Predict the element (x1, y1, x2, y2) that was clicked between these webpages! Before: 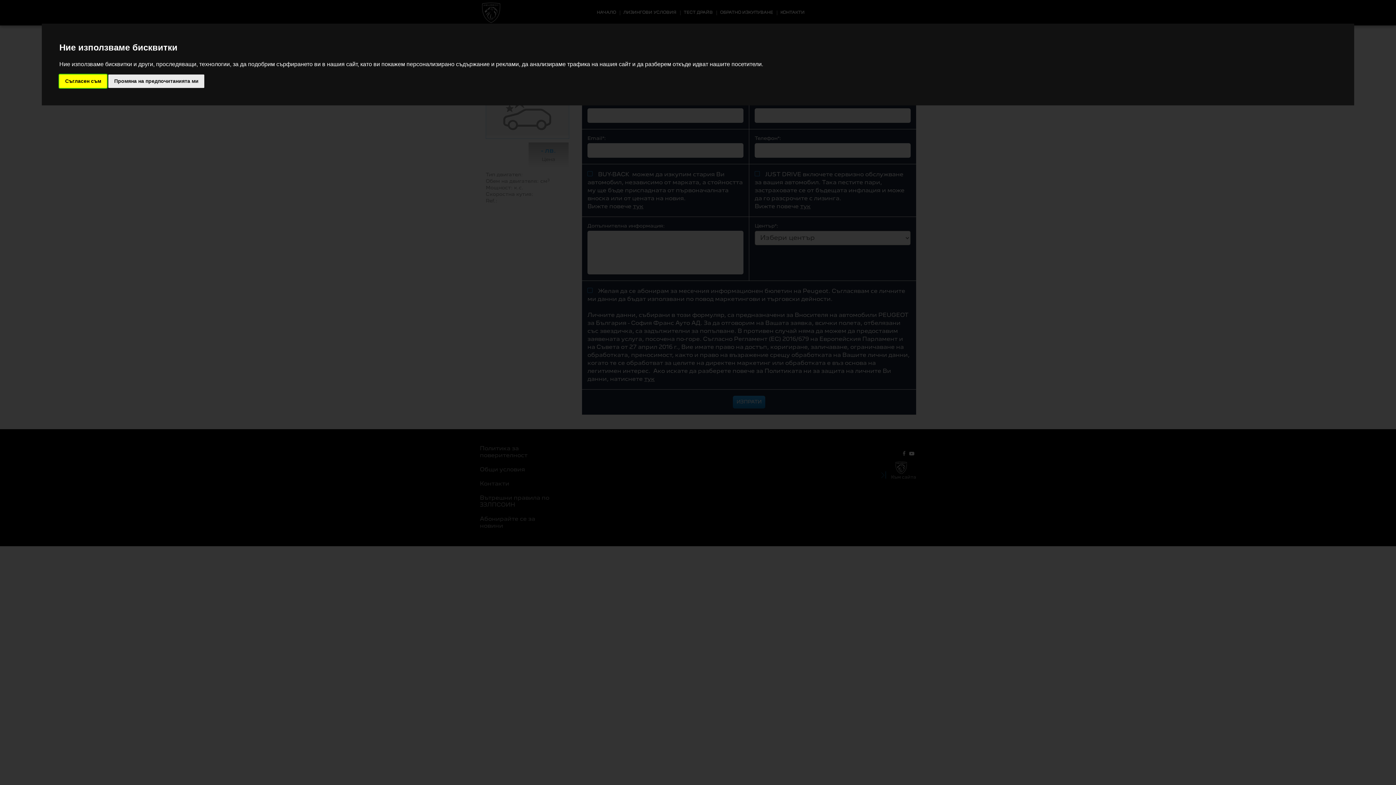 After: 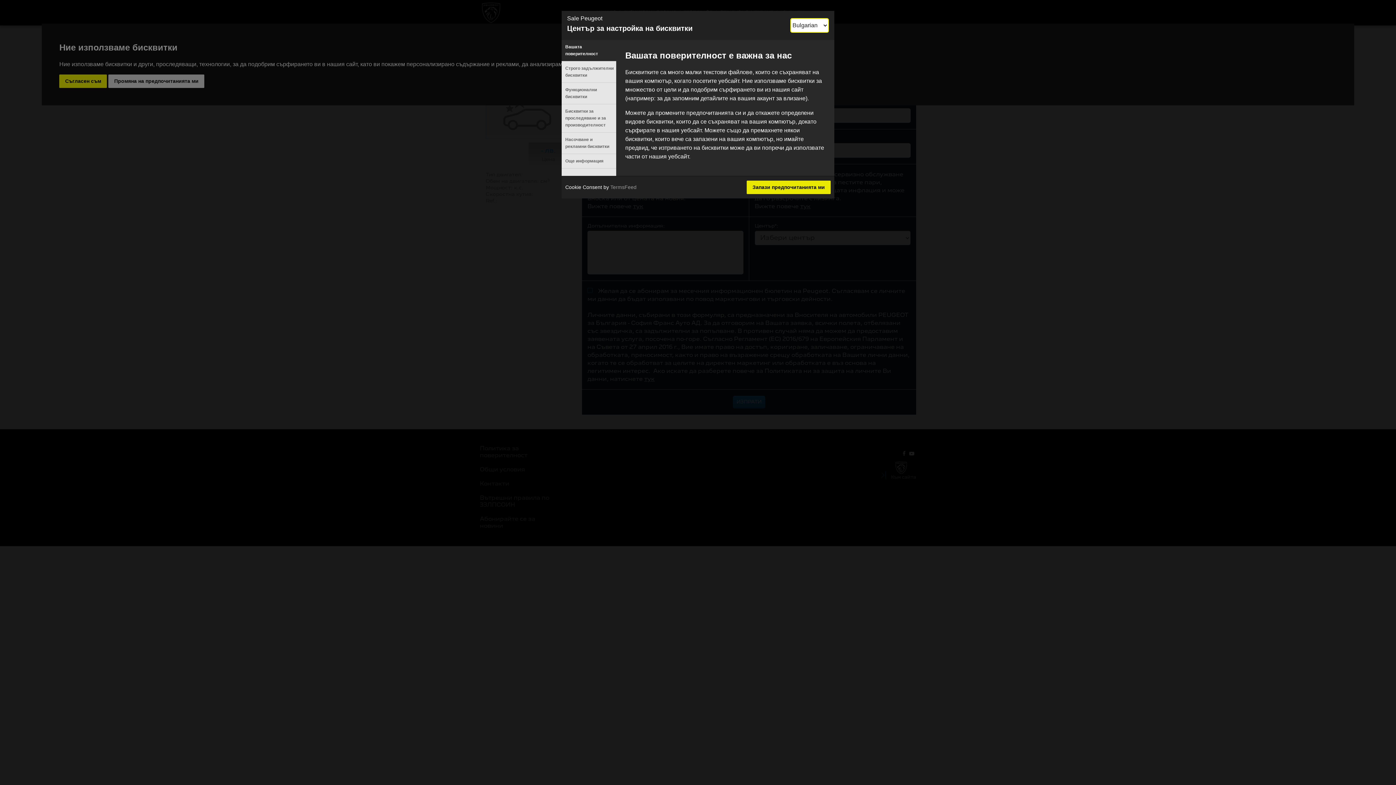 Action: label: Промяна на предпочитанията ми bbox: (108, 74, 204, 87)